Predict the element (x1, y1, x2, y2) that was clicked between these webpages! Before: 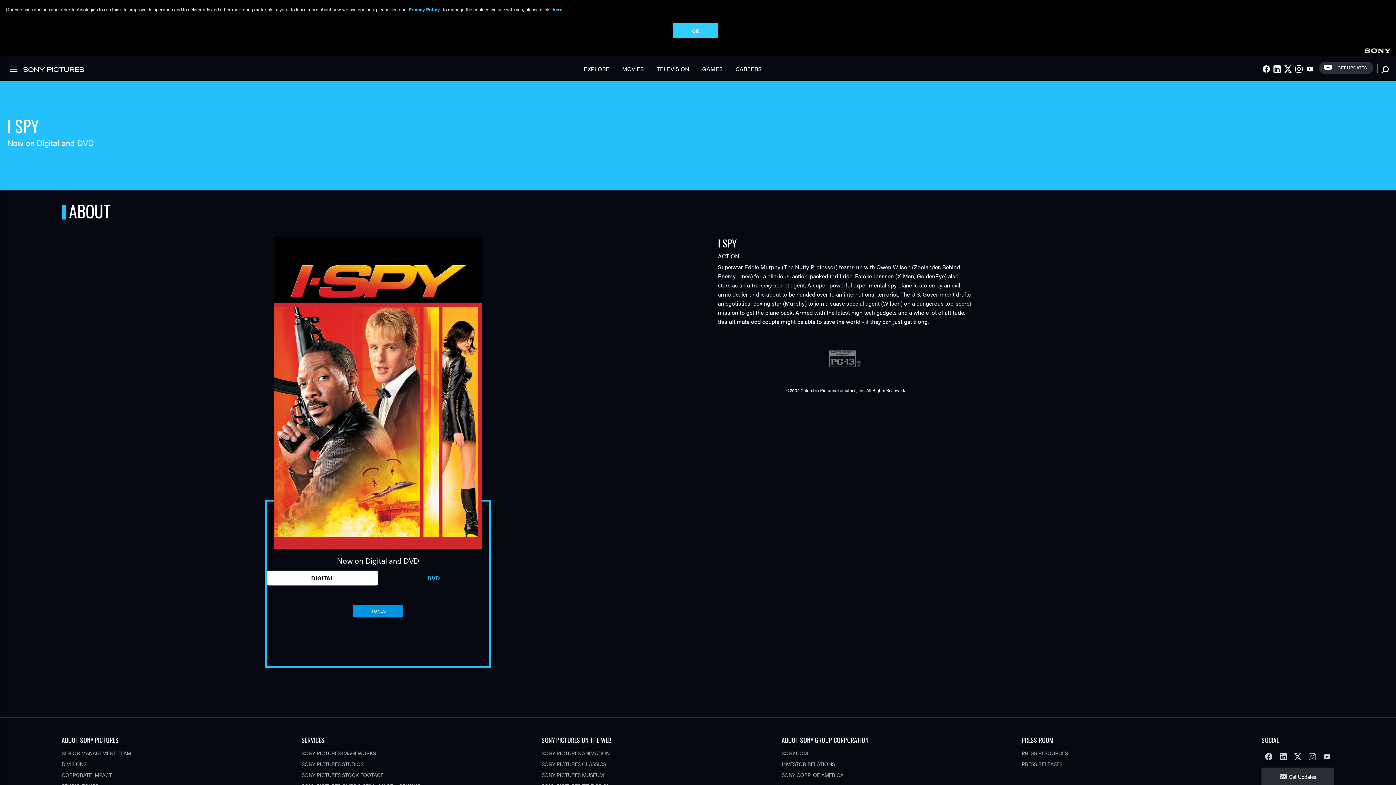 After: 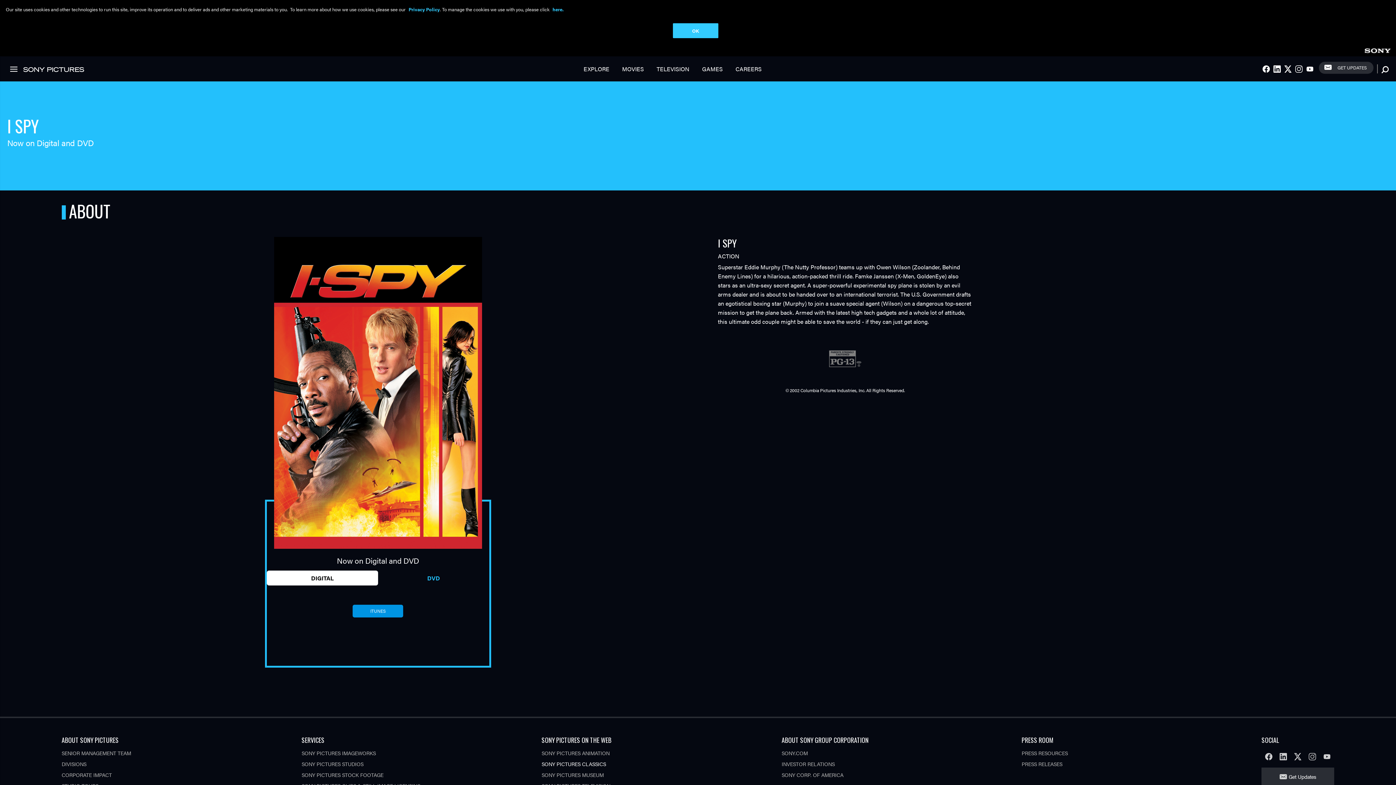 Action: bbox: (541, 760, 606, 768) label: SONY PICTURES CLASSICS